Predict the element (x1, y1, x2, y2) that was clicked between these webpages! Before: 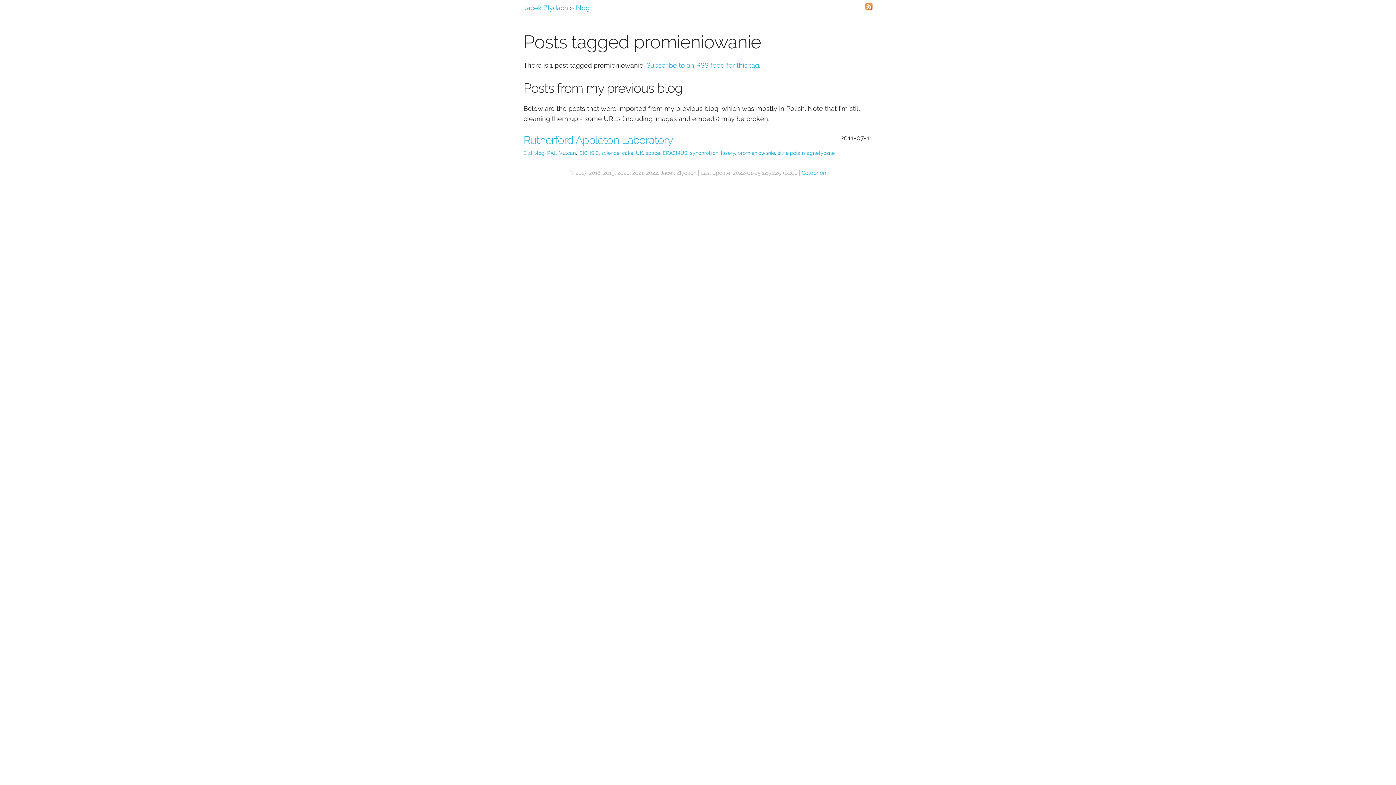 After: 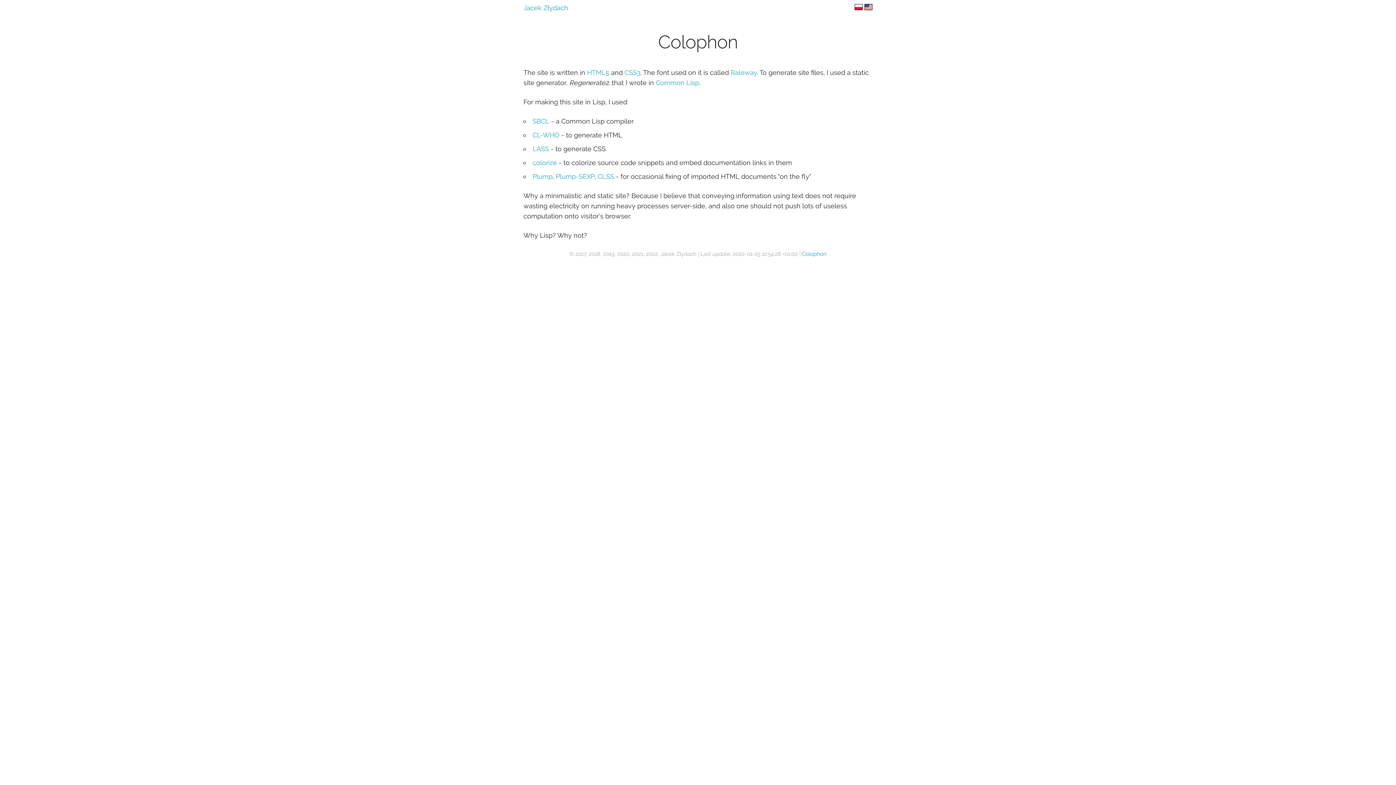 Action: label: Colophon bbox: (801, 169, 826, 176)